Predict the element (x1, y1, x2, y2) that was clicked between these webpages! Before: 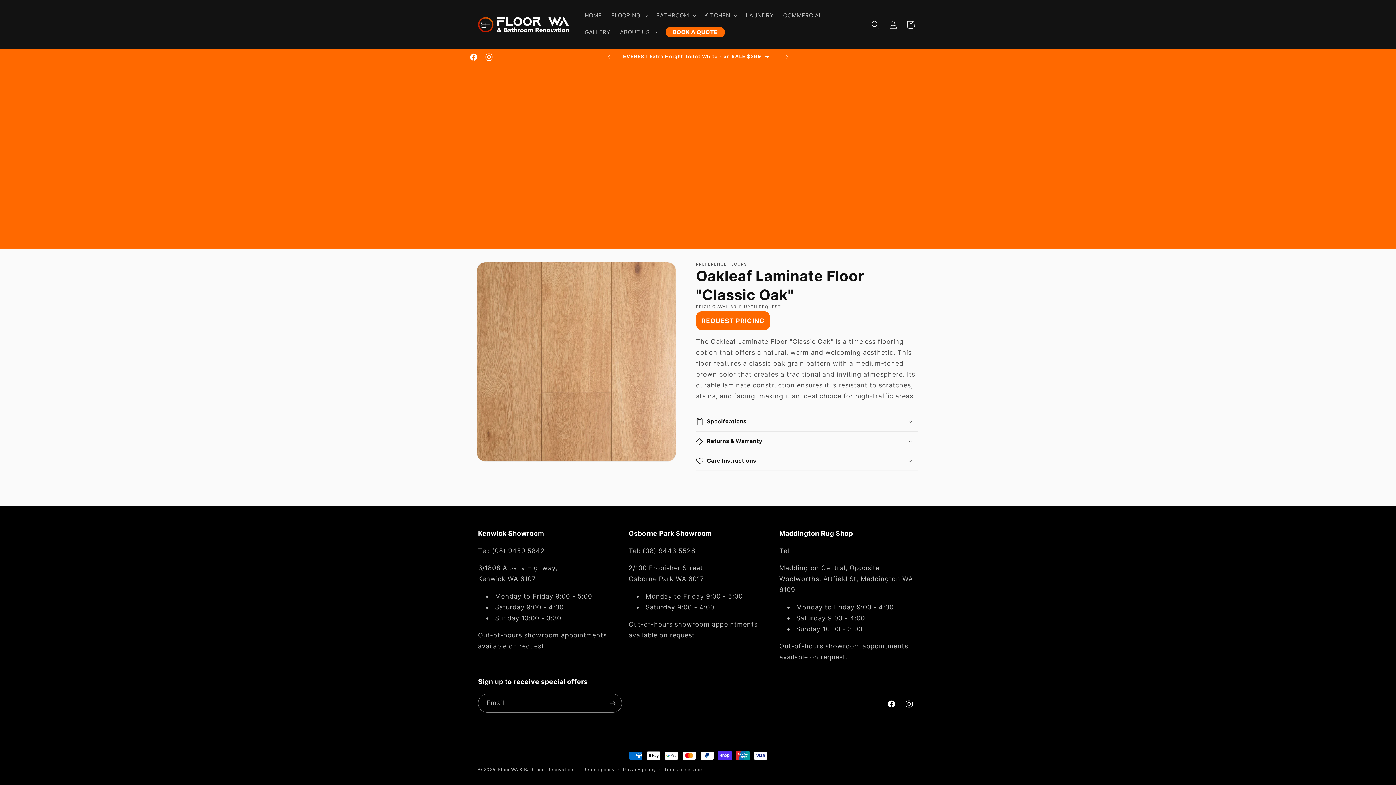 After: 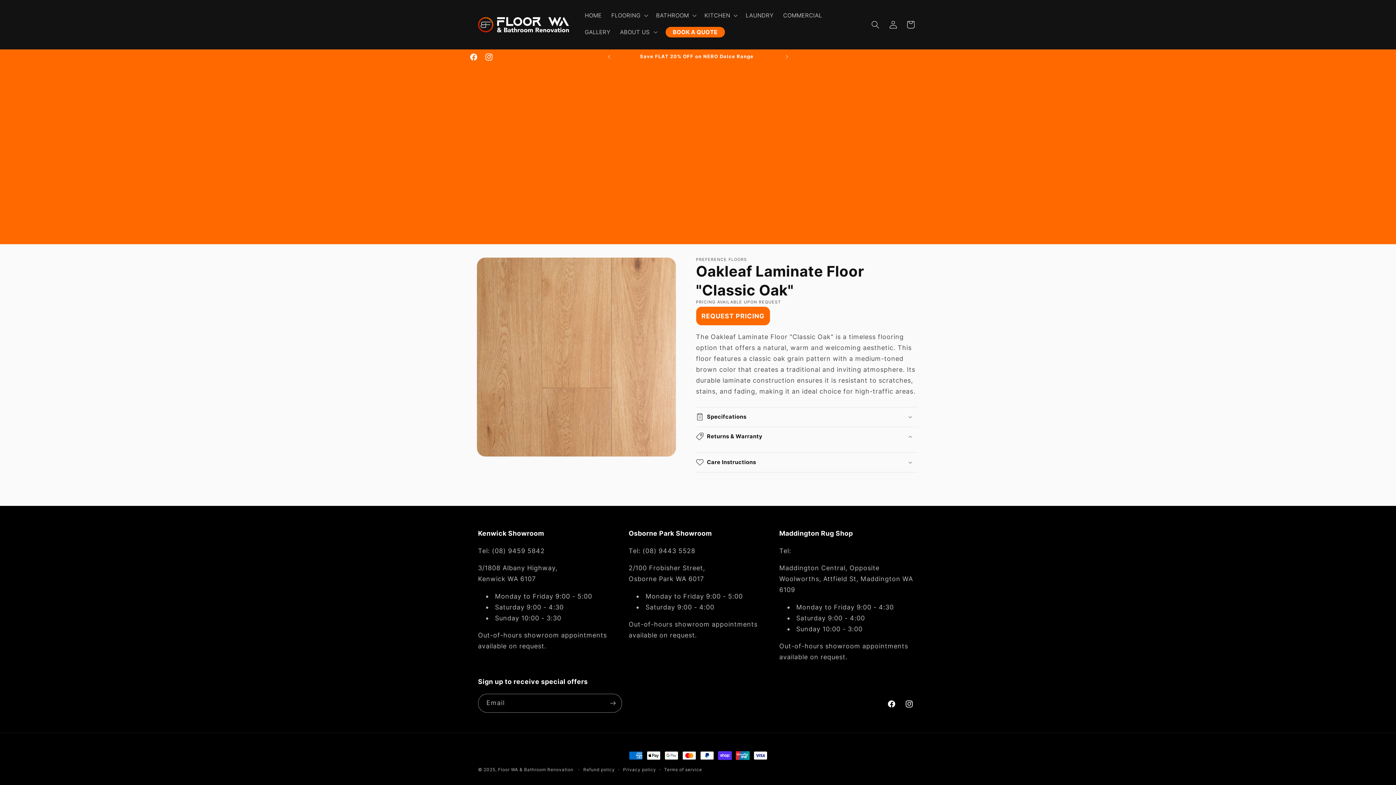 Action: bbox: (696, 431, 918, 451) label: Returns & Warranty